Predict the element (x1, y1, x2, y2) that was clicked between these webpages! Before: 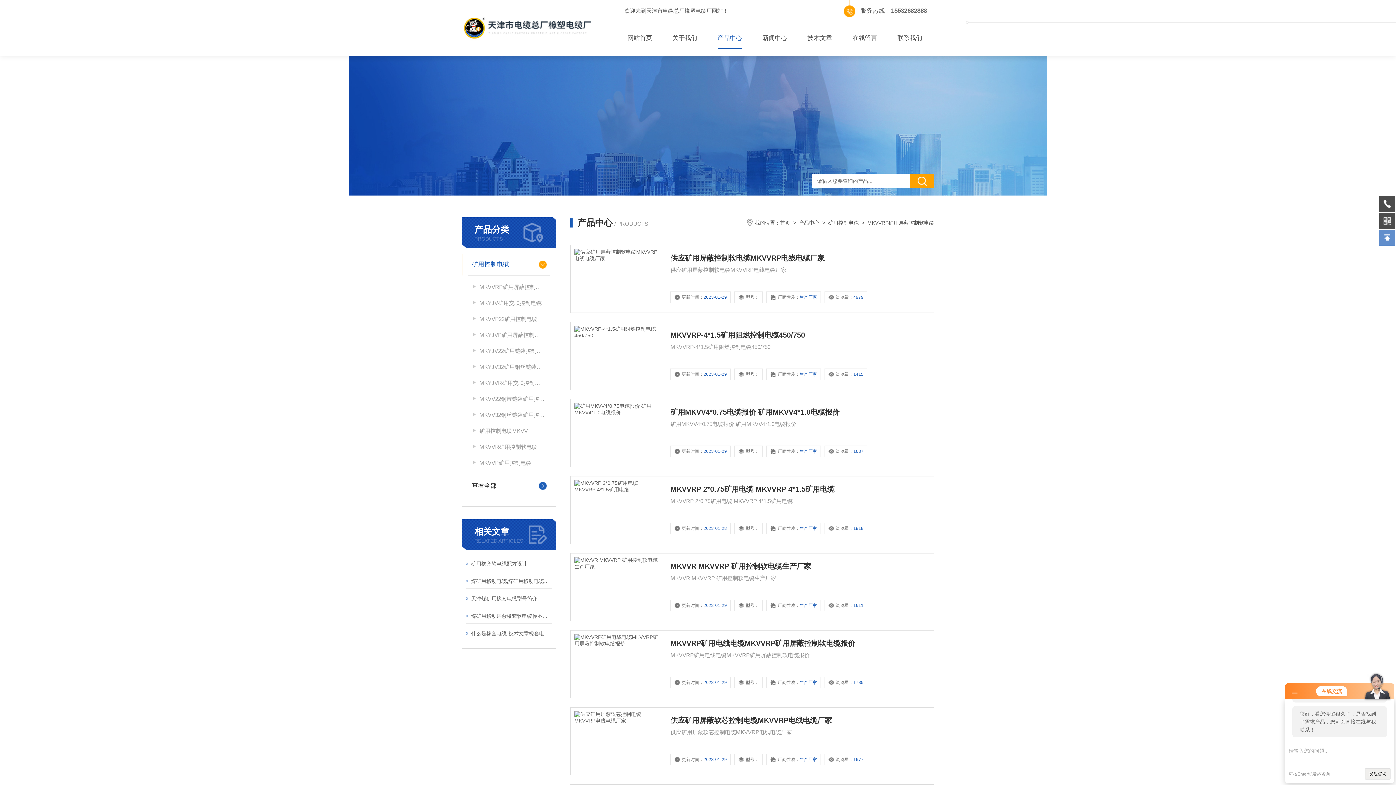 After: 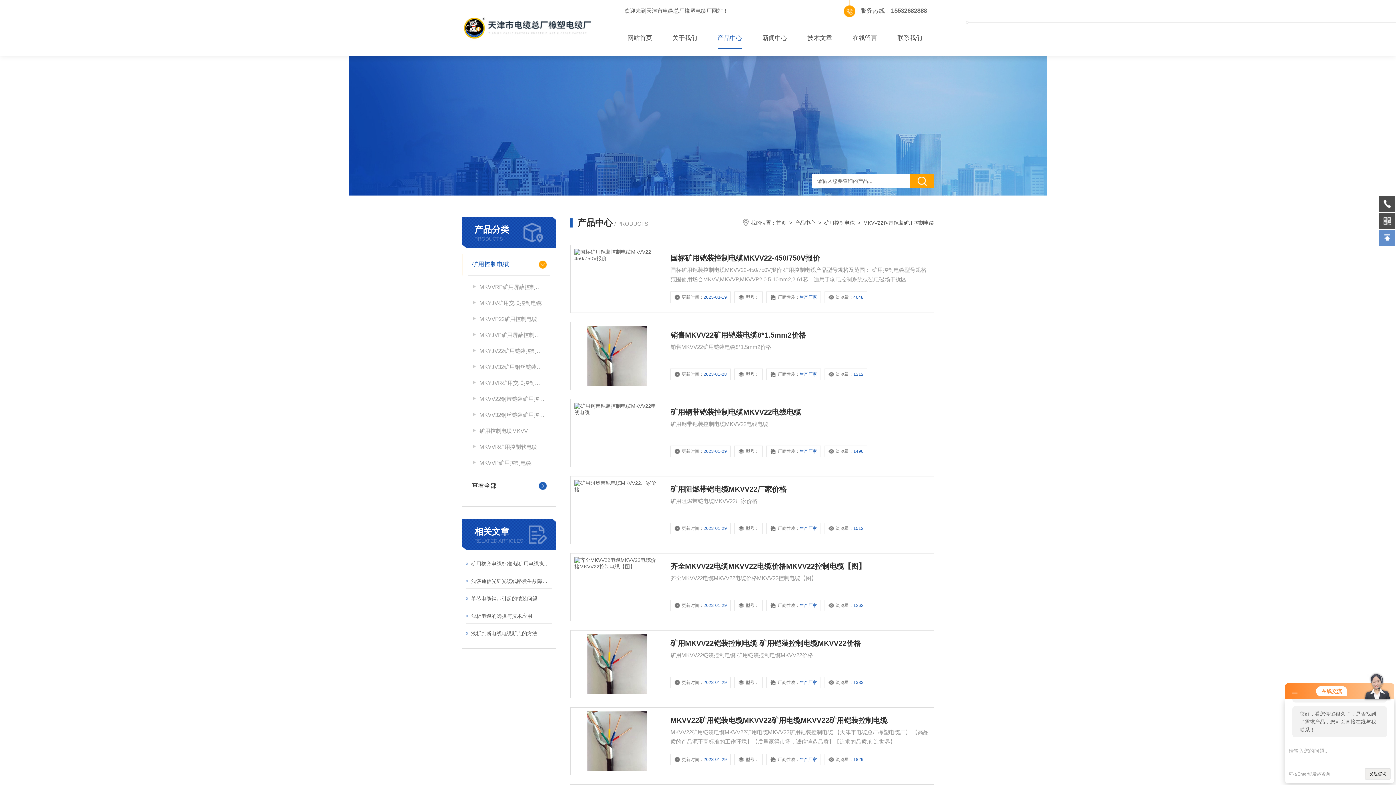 Action: label: MKVV22钢带铠装矿用控制电缆 bbox: (473, 391, 545, 407)